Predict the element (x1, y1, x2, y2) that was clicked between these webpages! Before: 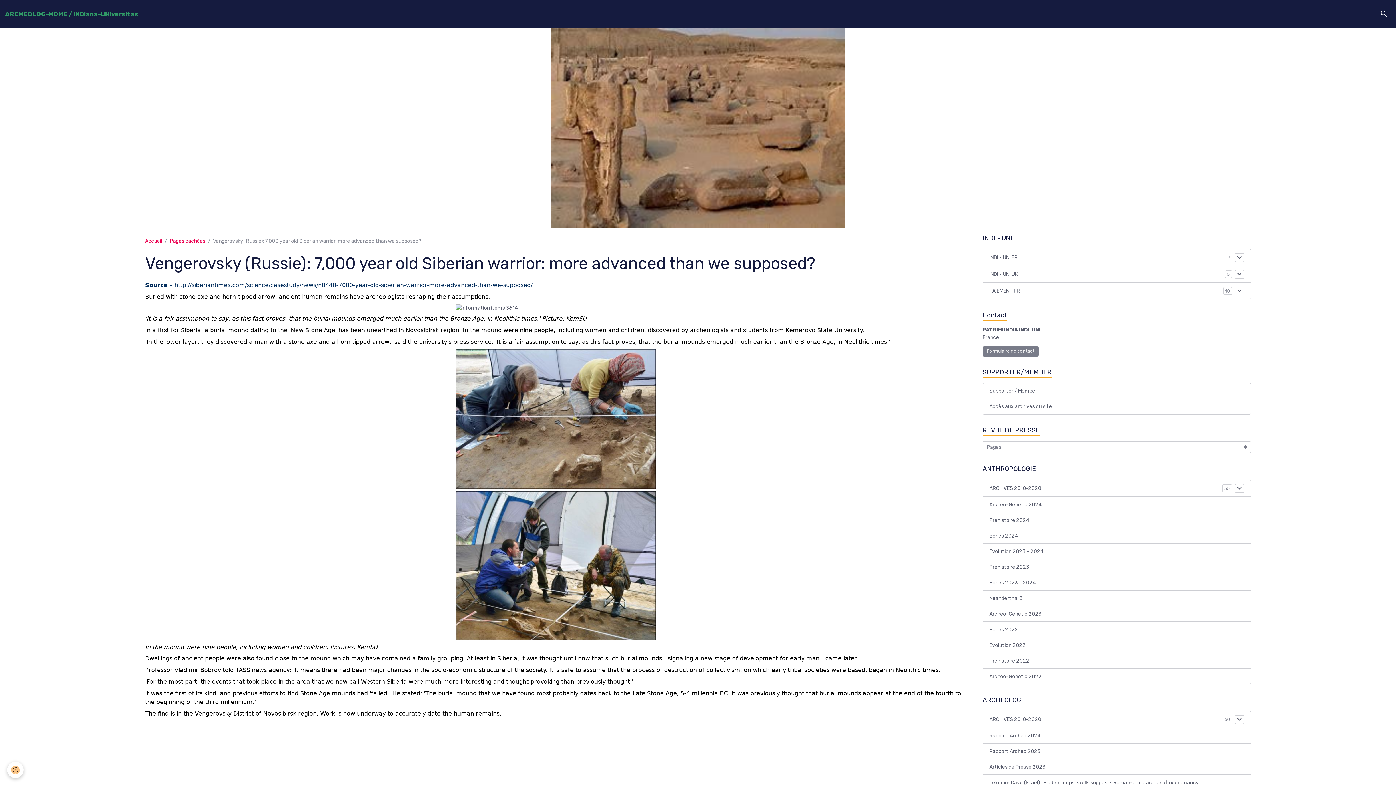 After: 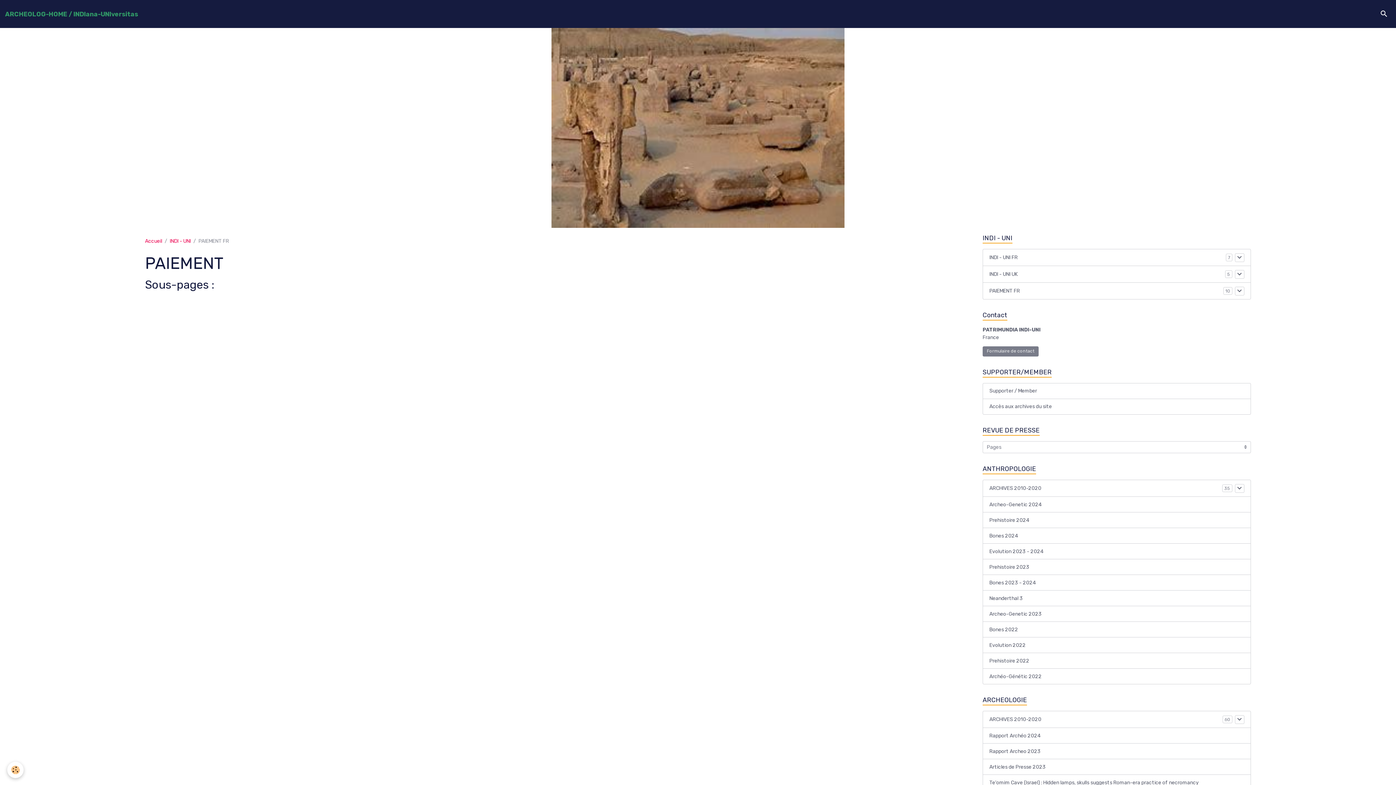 Action: label: PAIEMENT FR bbox: (989, 287, 1223, 294)